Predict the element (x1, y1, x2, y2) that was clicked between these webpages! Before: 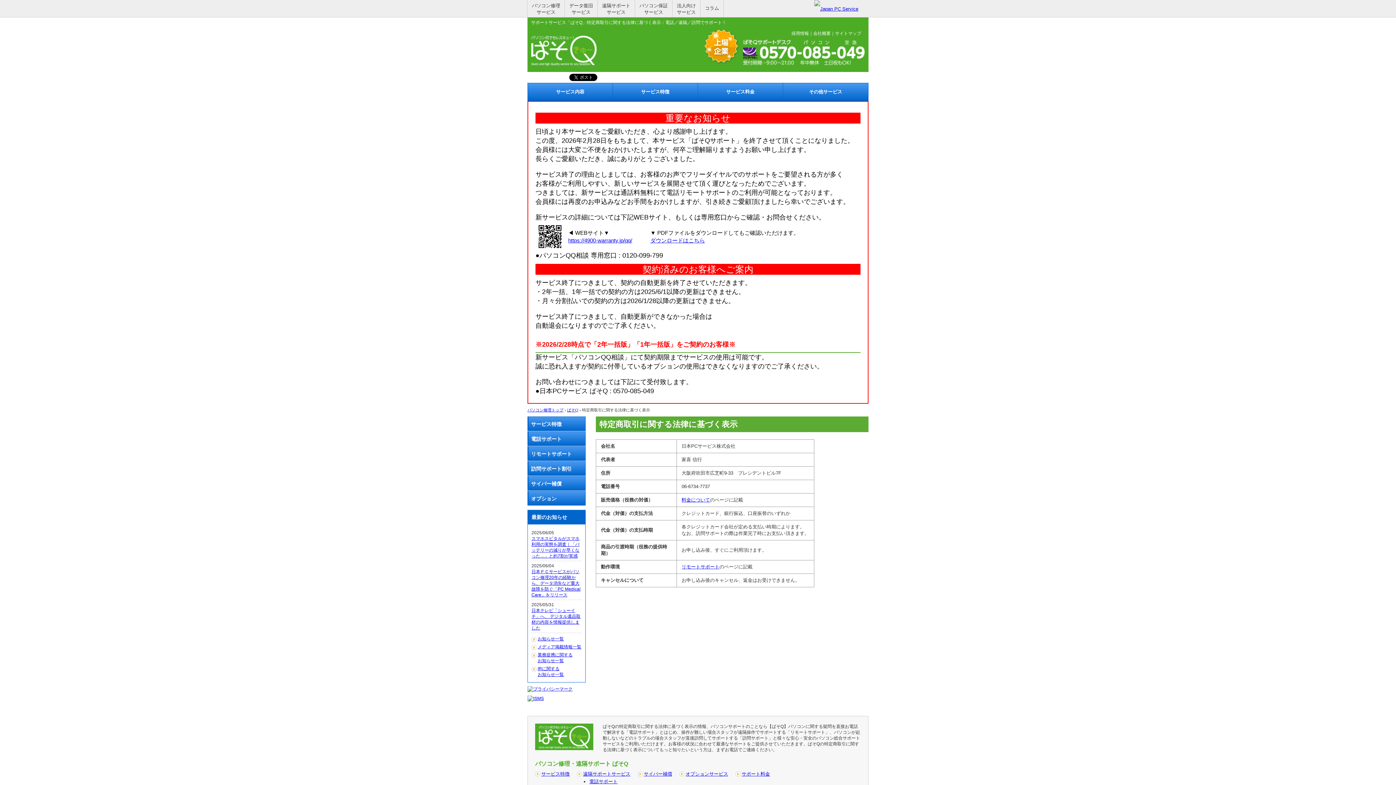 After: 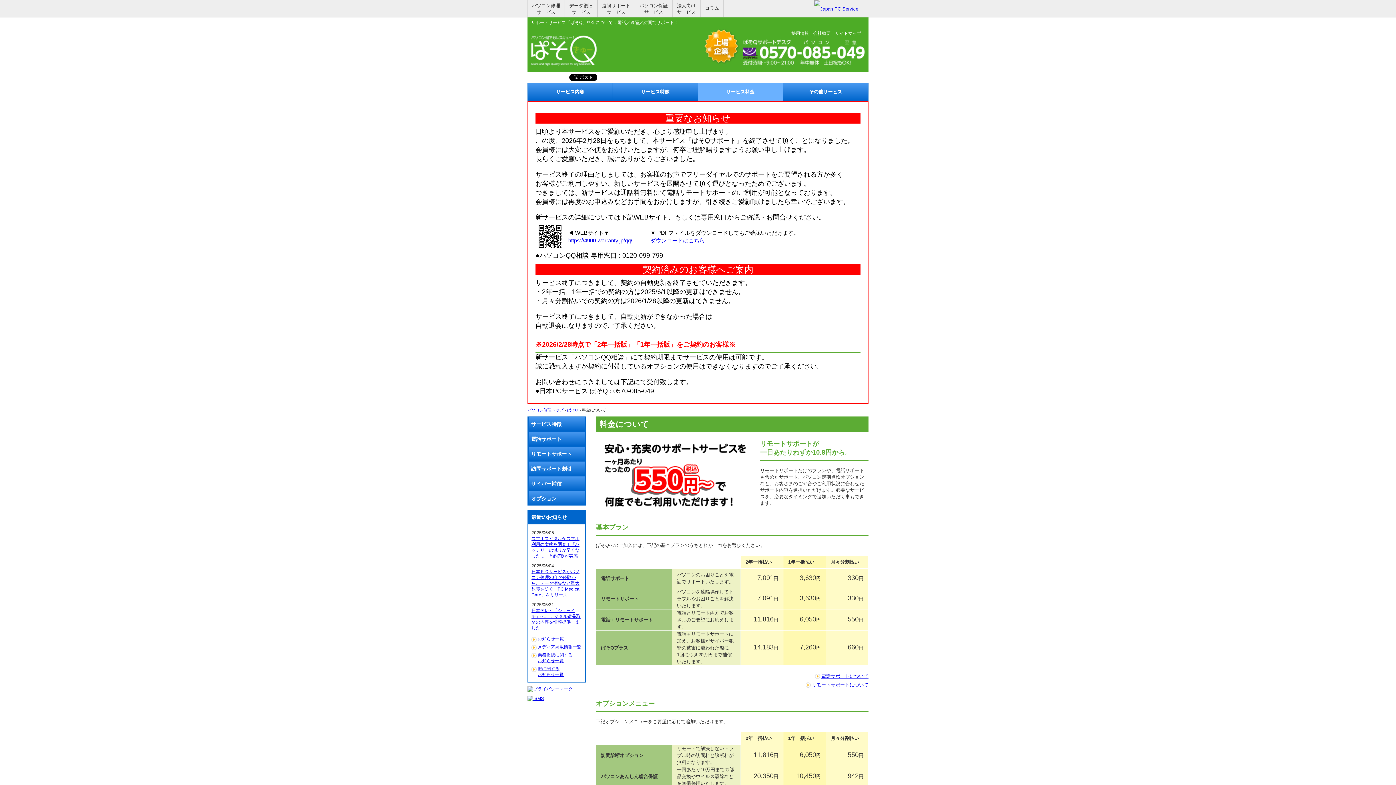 Action: label: サポート料金 bbox: (735, 770, 770, 778)